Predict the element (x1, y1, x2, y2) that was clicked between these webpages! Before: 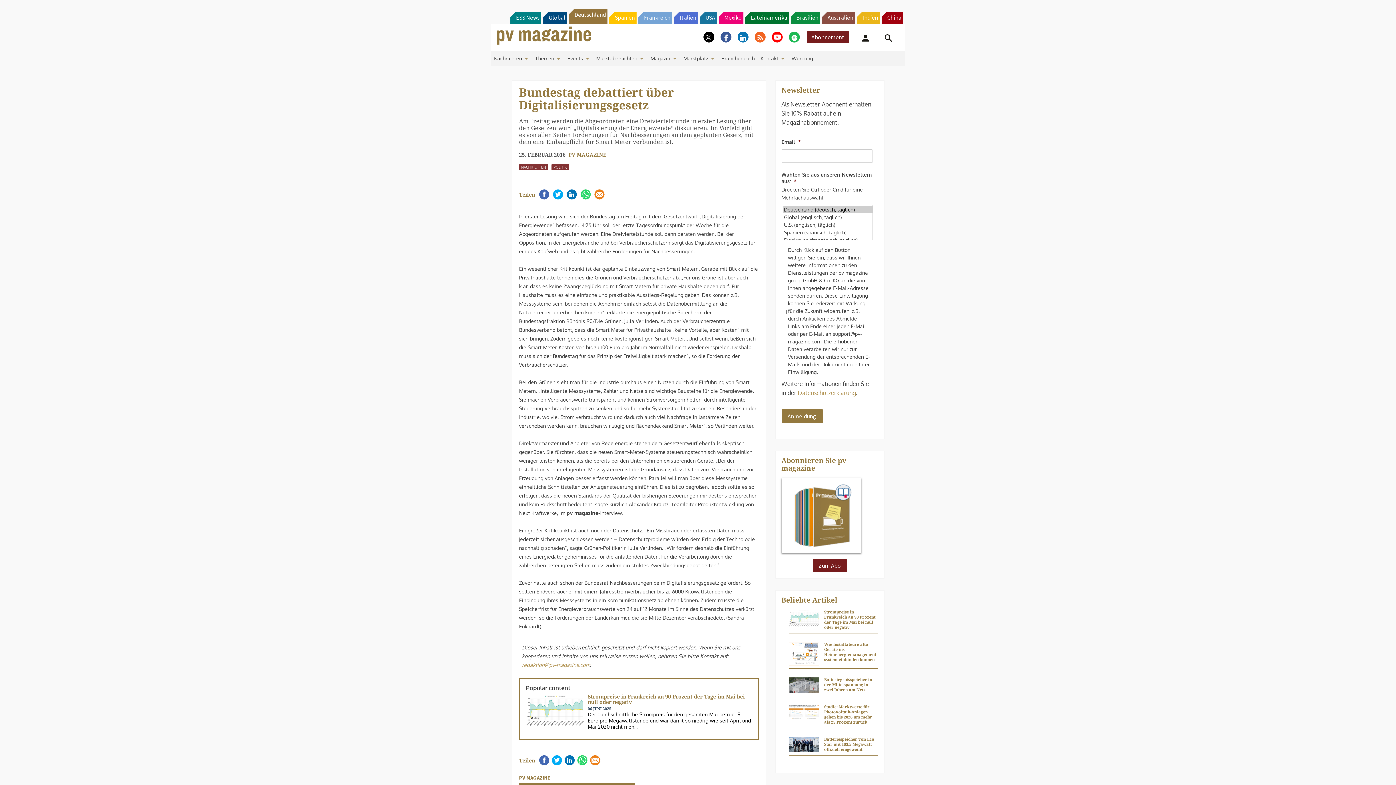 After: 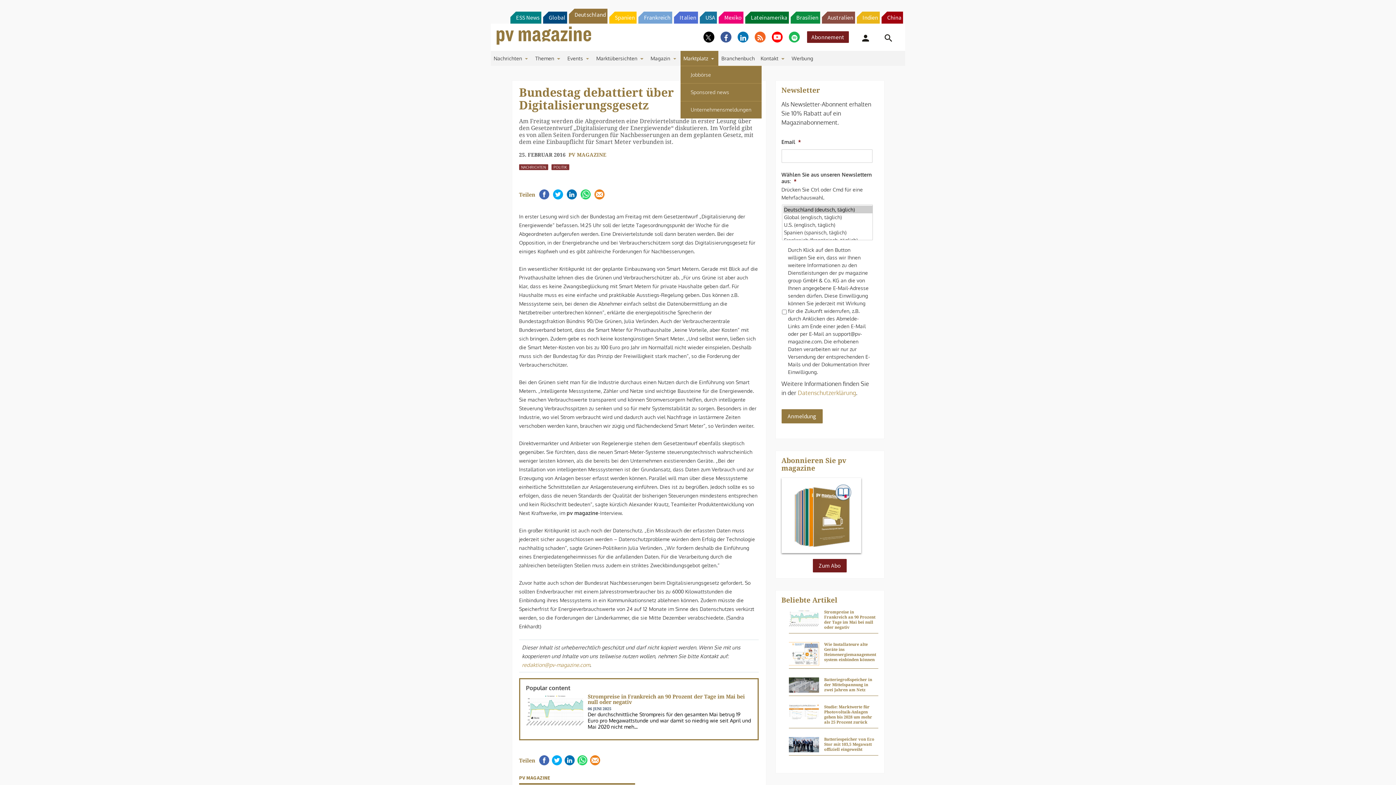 Action: label: Marktplatz bbox: (680, 50, 718, 65)